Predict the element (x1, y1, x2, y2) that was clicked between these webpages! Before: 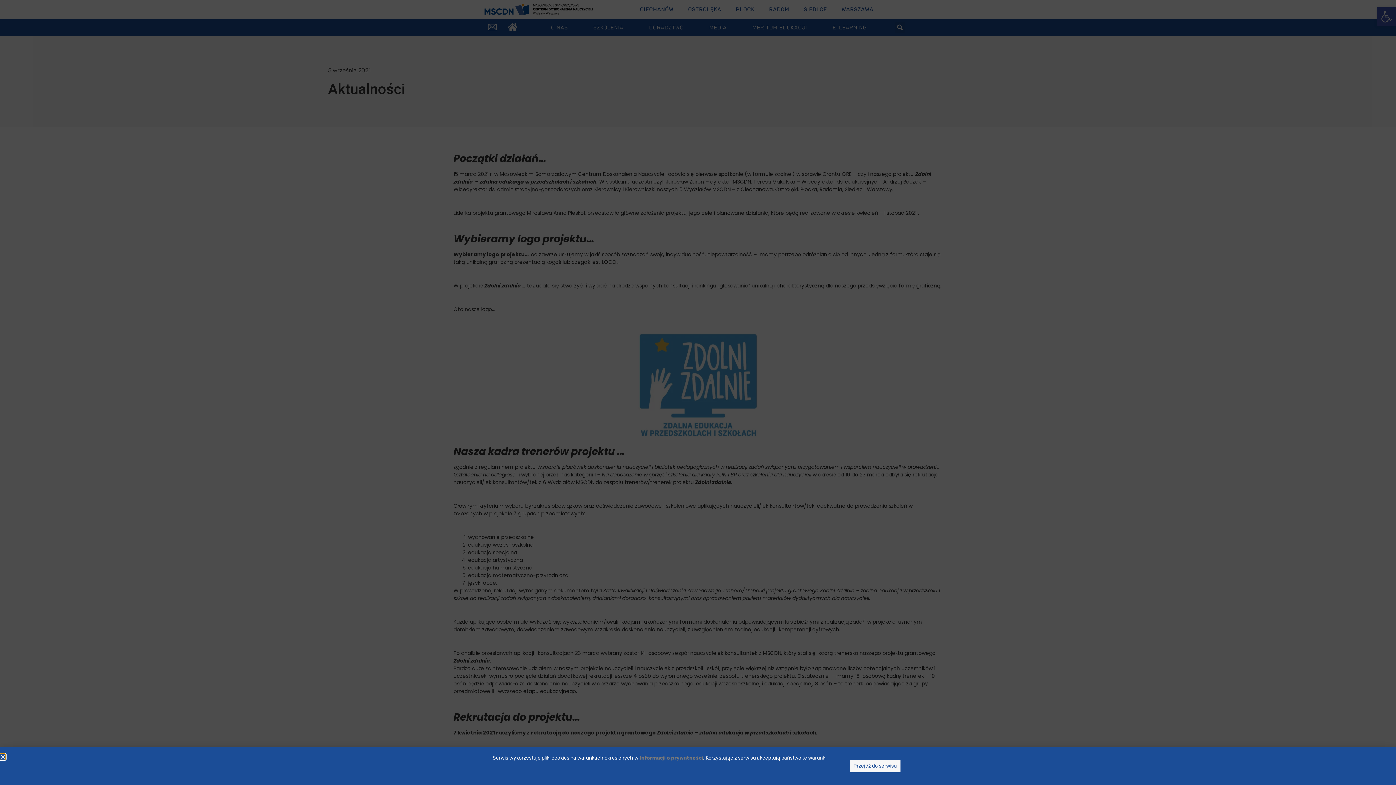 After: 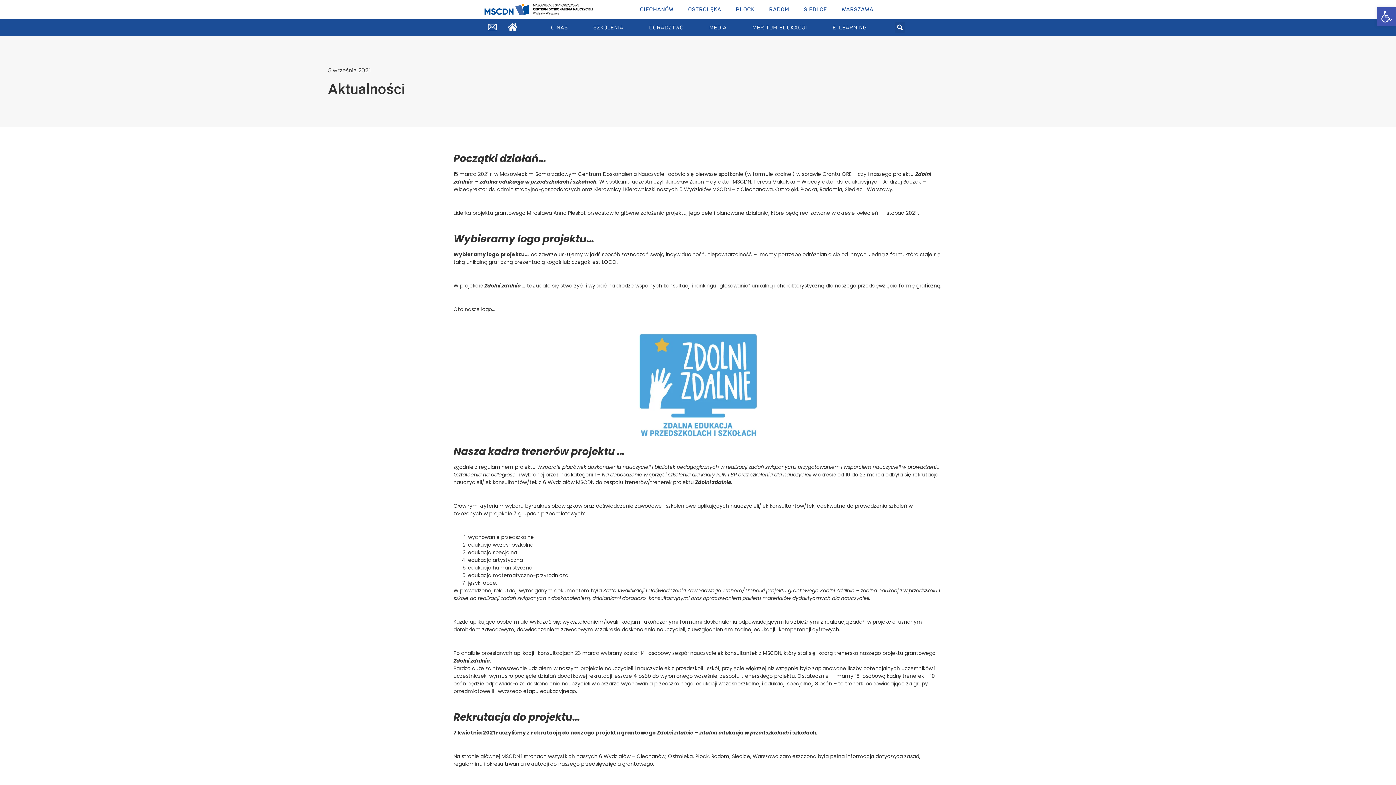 Action: bbox: (0, 754, 5, 760) label: Close